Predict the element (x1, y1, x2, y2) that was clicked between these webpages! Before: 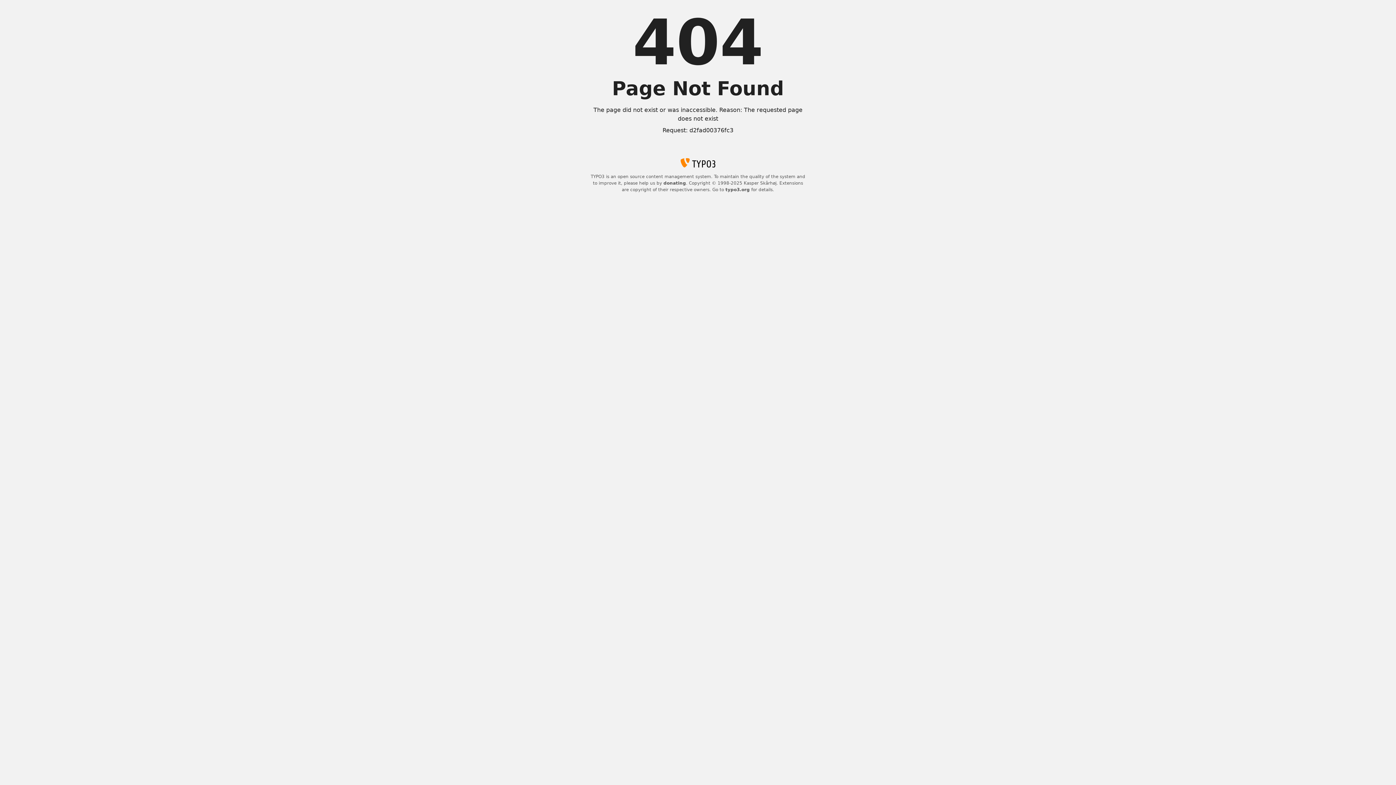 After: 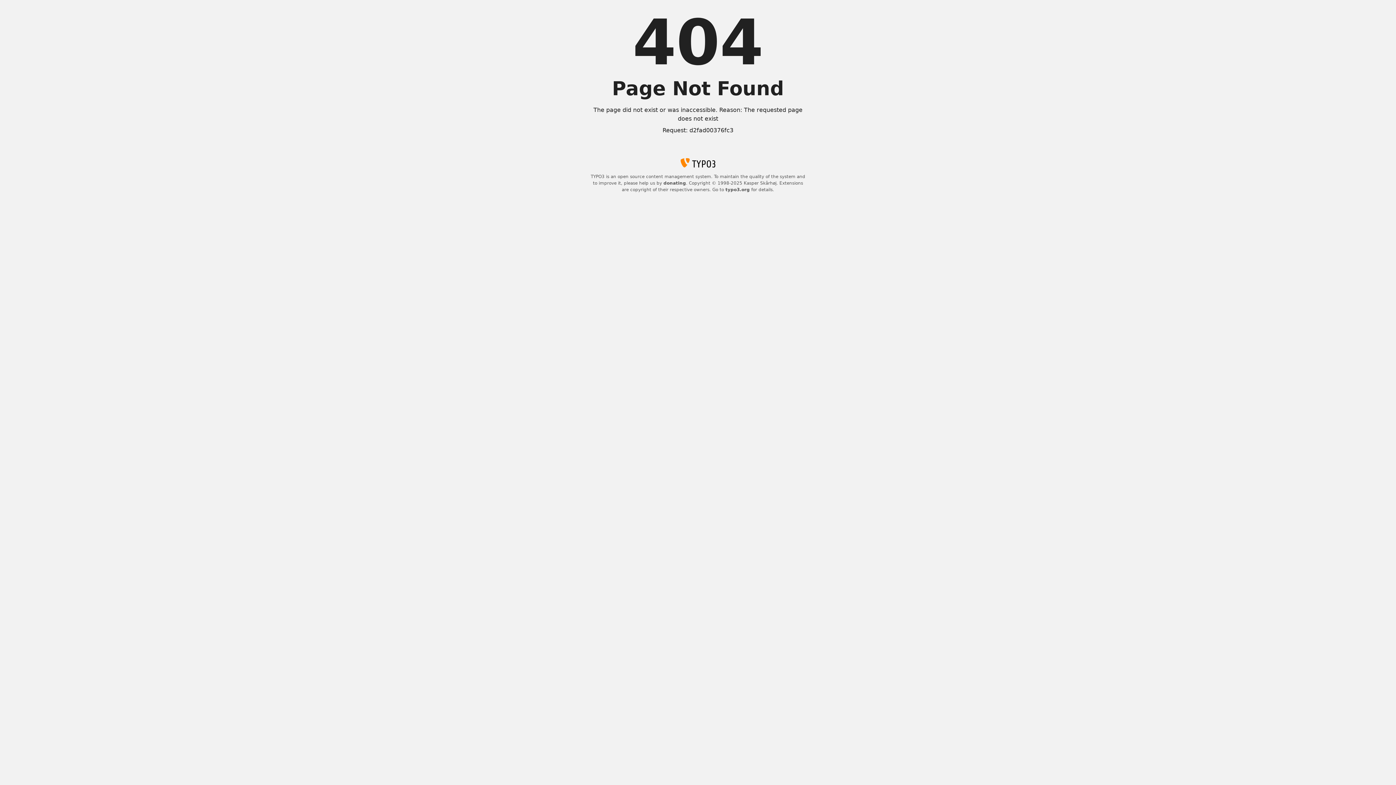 Action: bbox: (663, 180, 686, 185) label: donating